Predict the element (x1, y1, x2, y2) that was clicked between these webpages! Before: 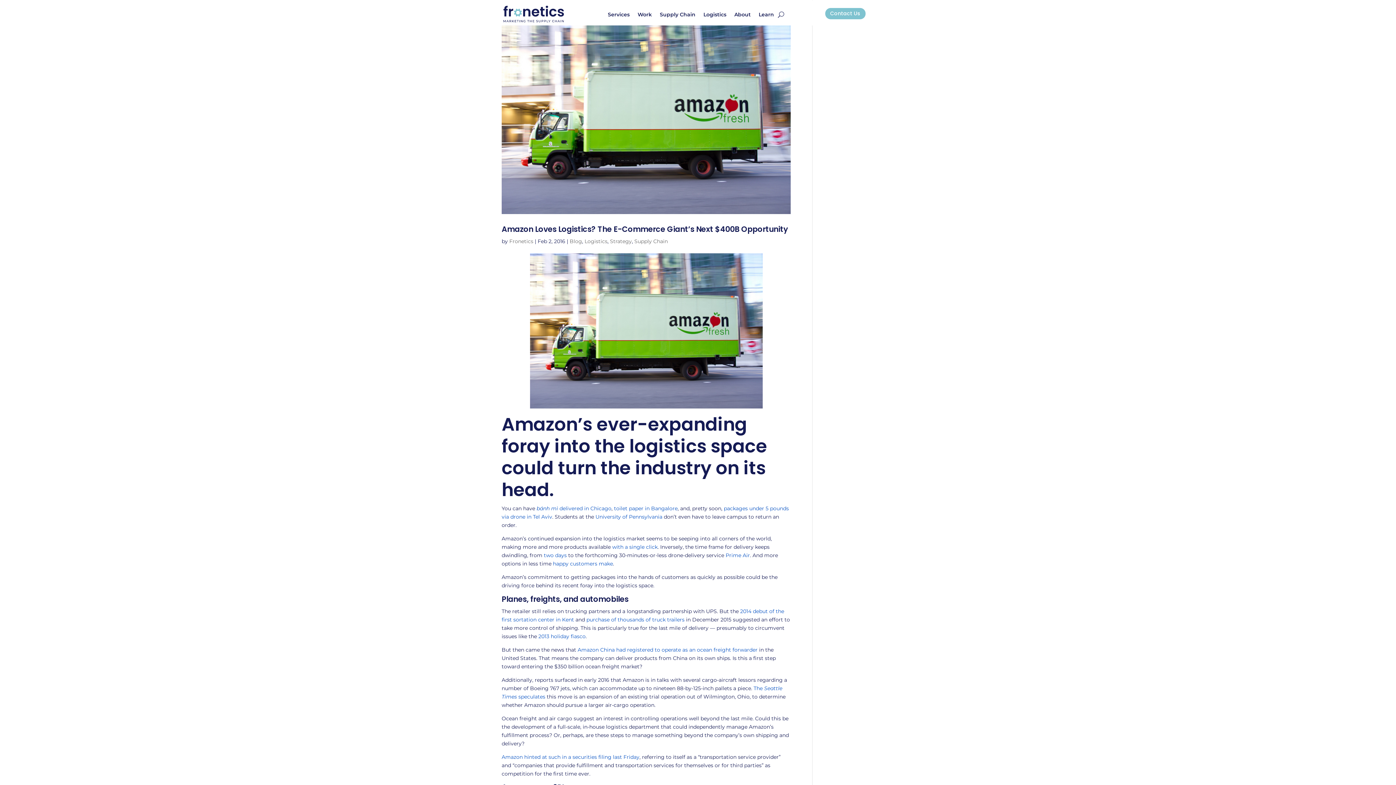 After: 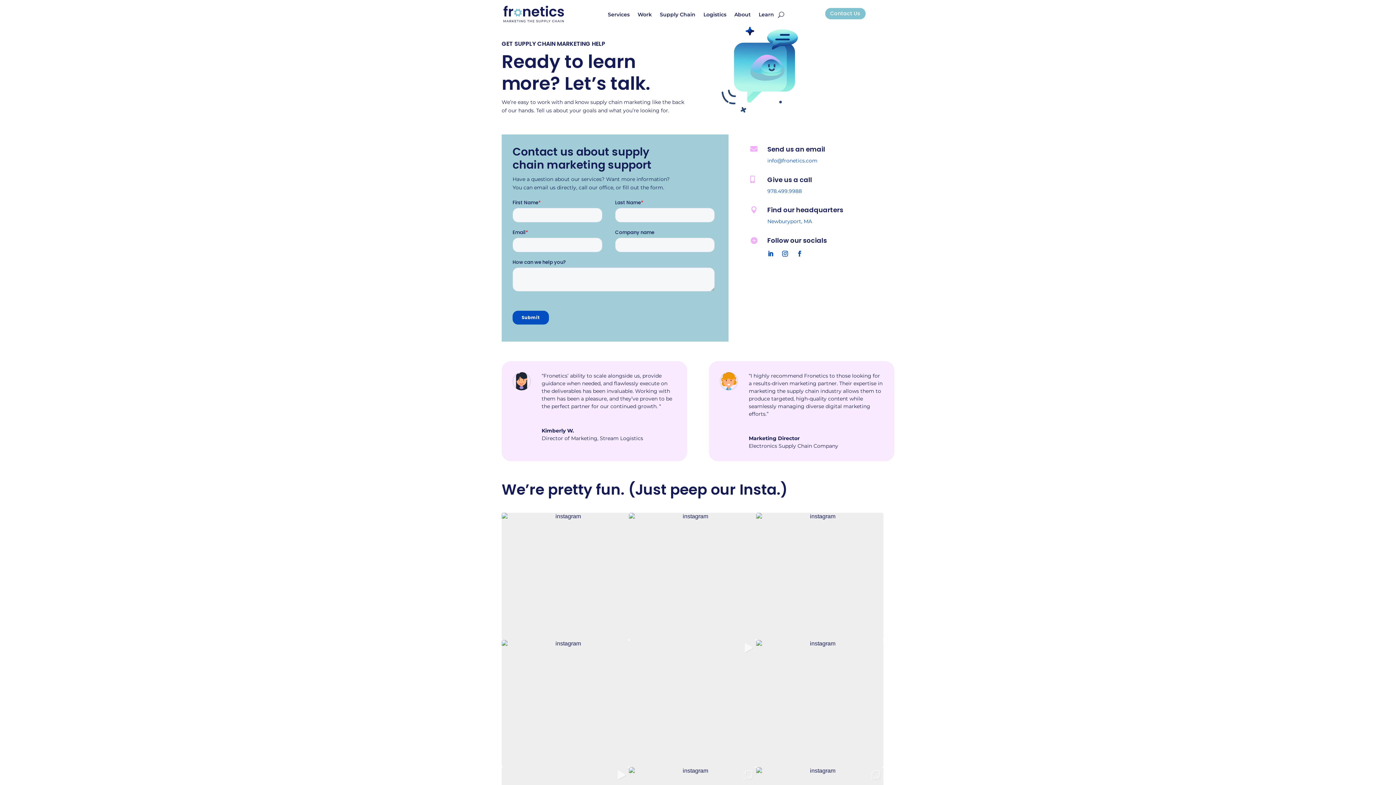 Action: bbox: (825, 8, 865, 19) label: Contact Us